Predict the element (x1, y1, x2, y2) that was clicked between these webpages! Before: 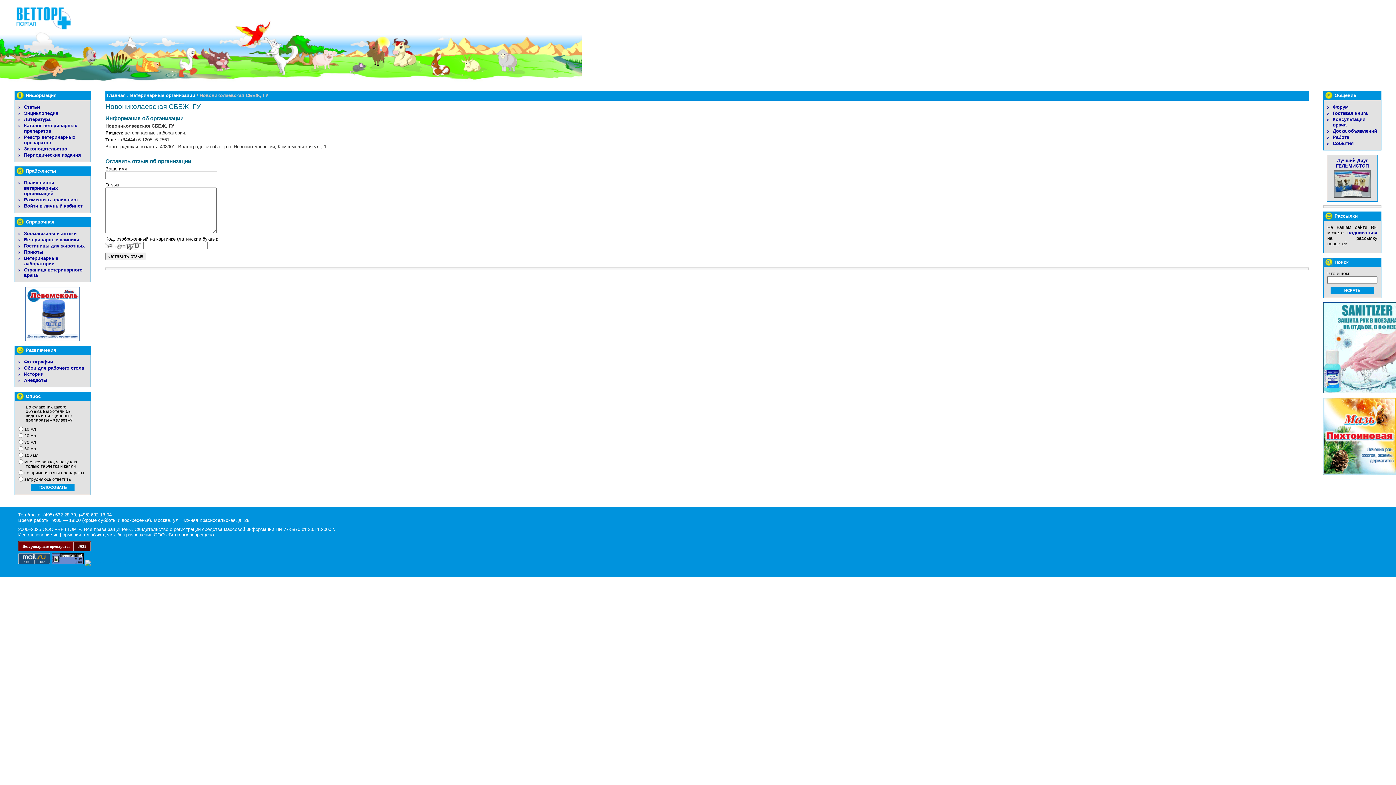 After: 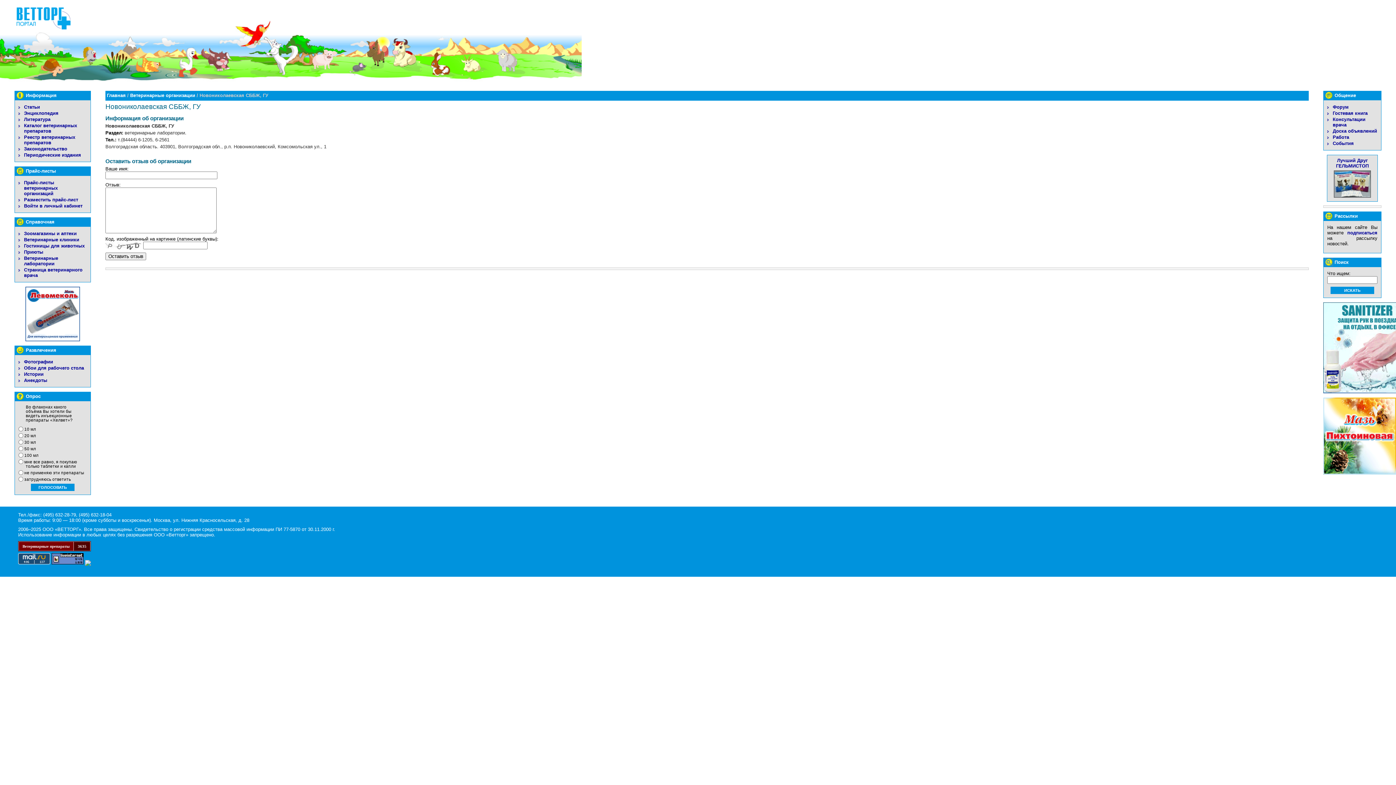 Action: bbox: (51, 560, 83, 565)